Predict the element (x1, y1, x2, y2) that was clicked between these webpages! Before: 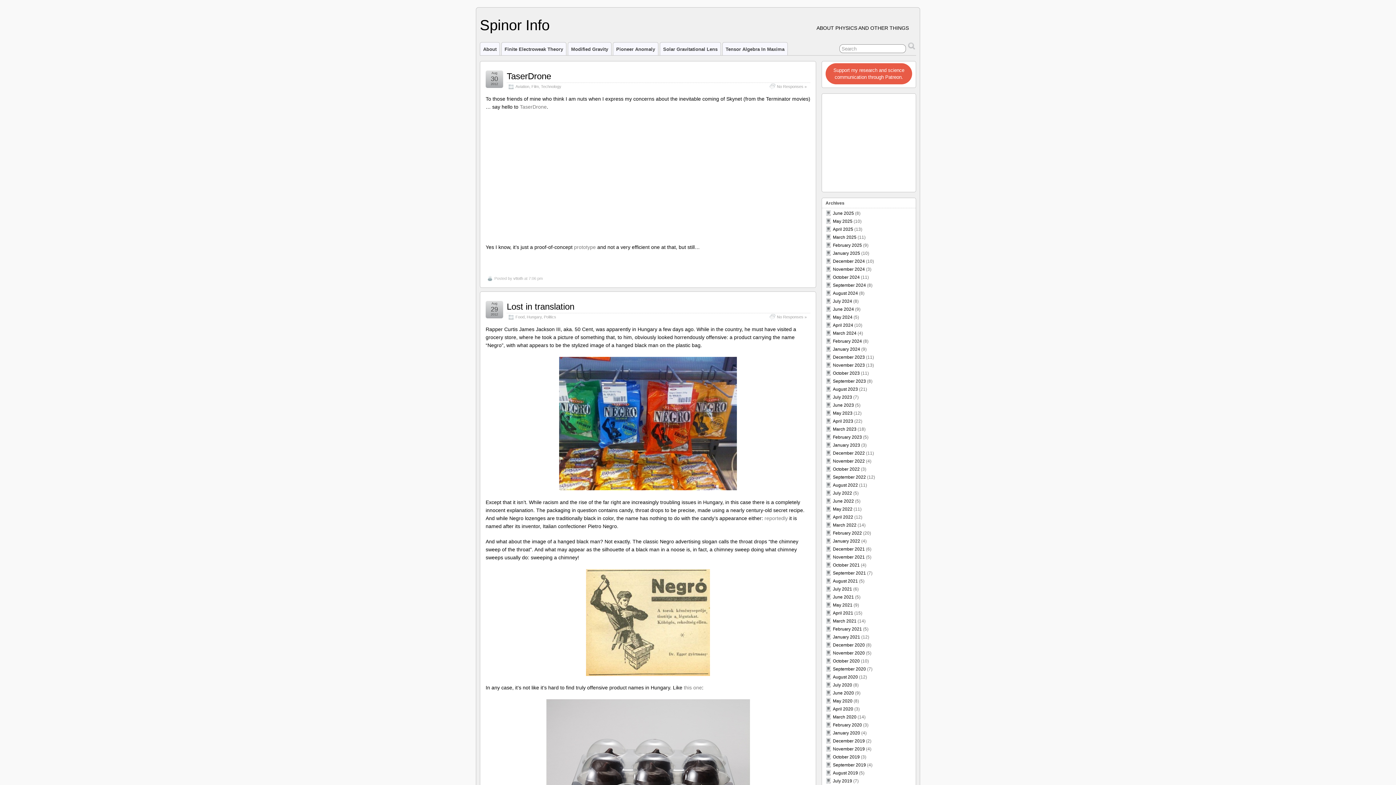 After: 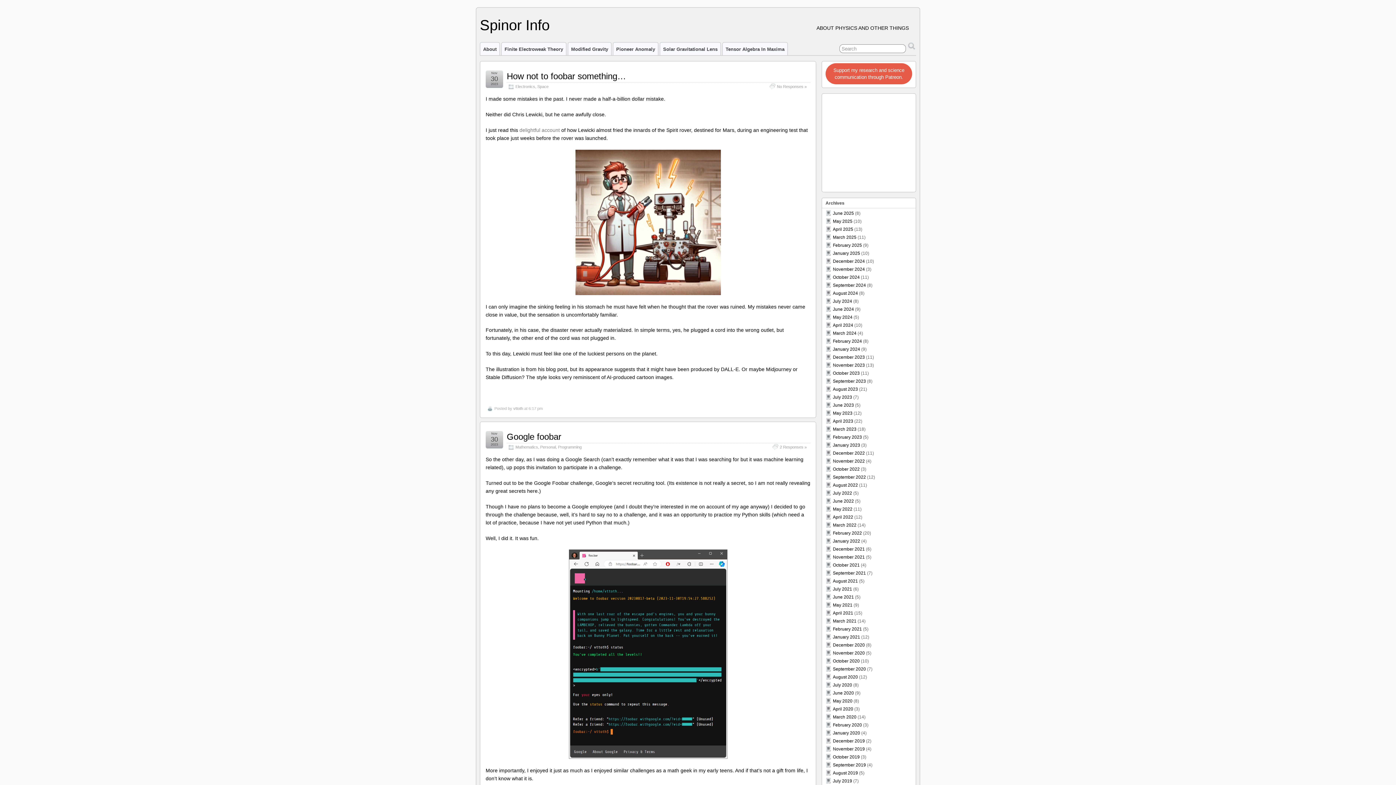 Action: label: November 2023 bbox: (833, 362, 865, 368)